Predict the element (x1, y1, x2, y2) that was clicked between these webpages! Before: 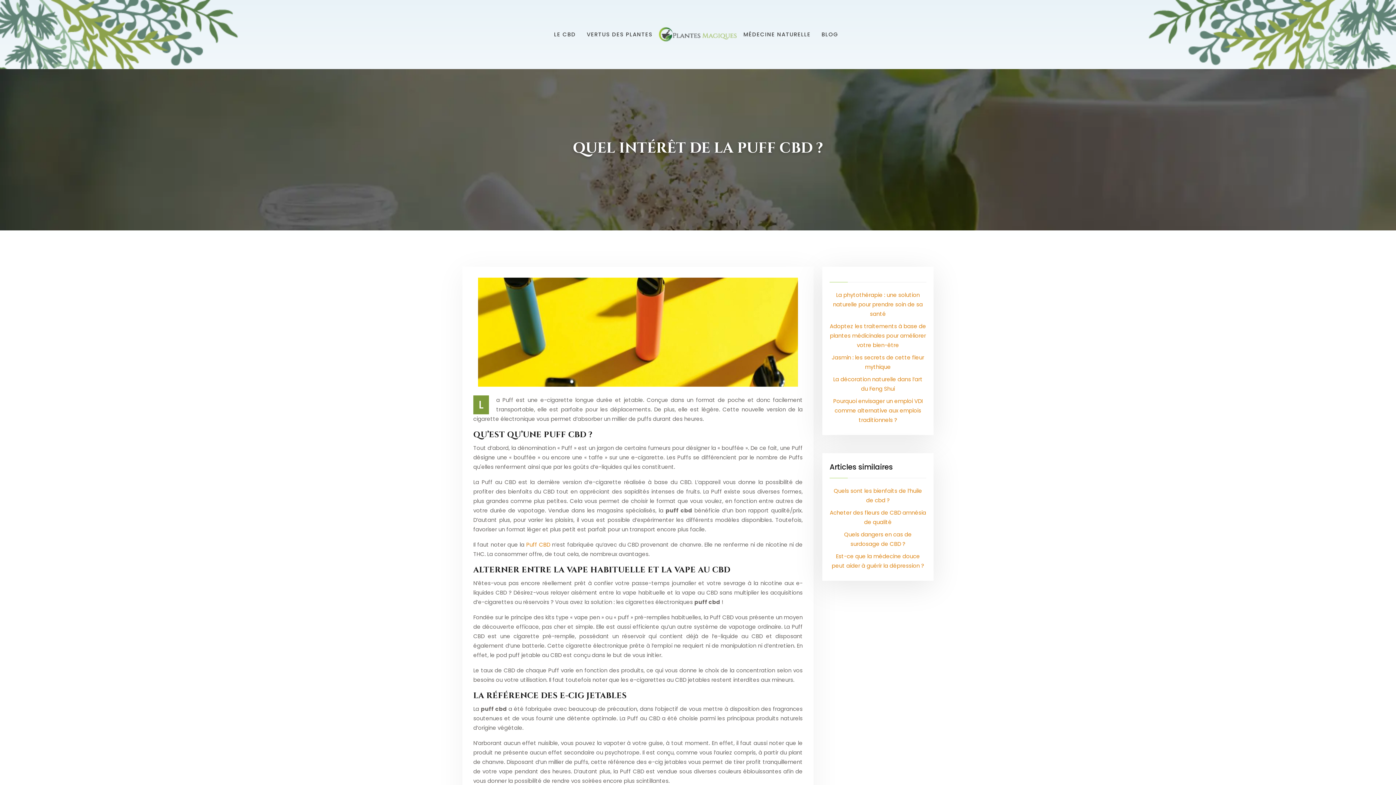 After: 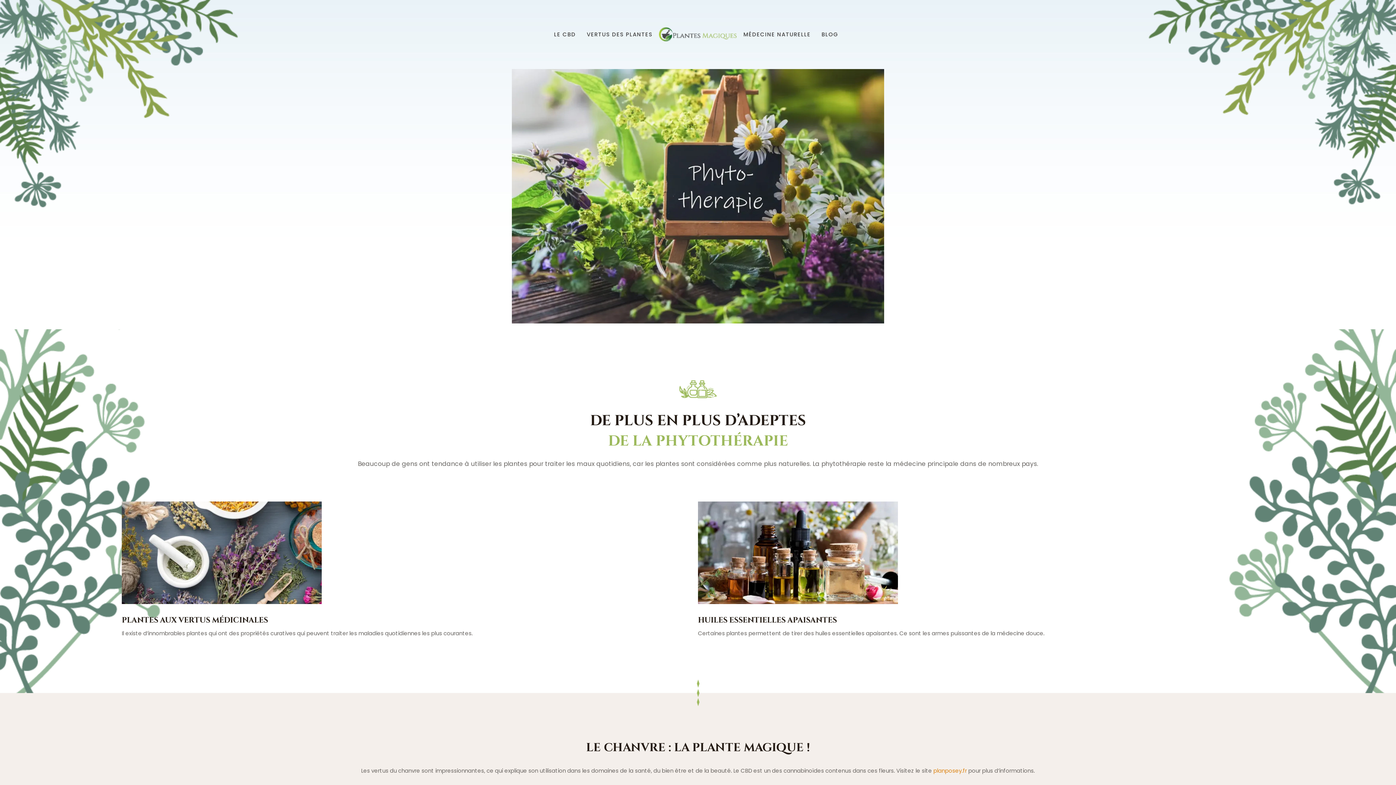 Action: bbox: (658, 30, 738, 37)